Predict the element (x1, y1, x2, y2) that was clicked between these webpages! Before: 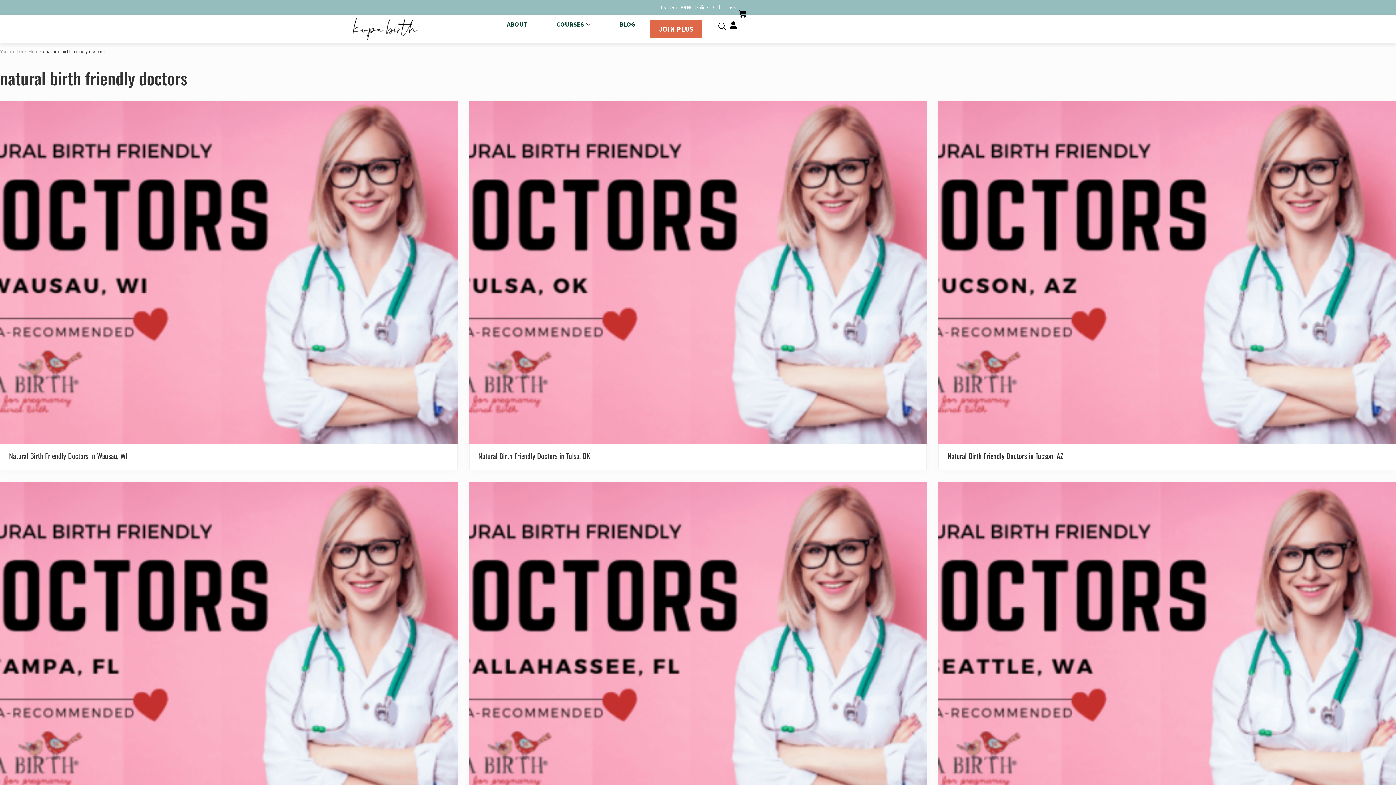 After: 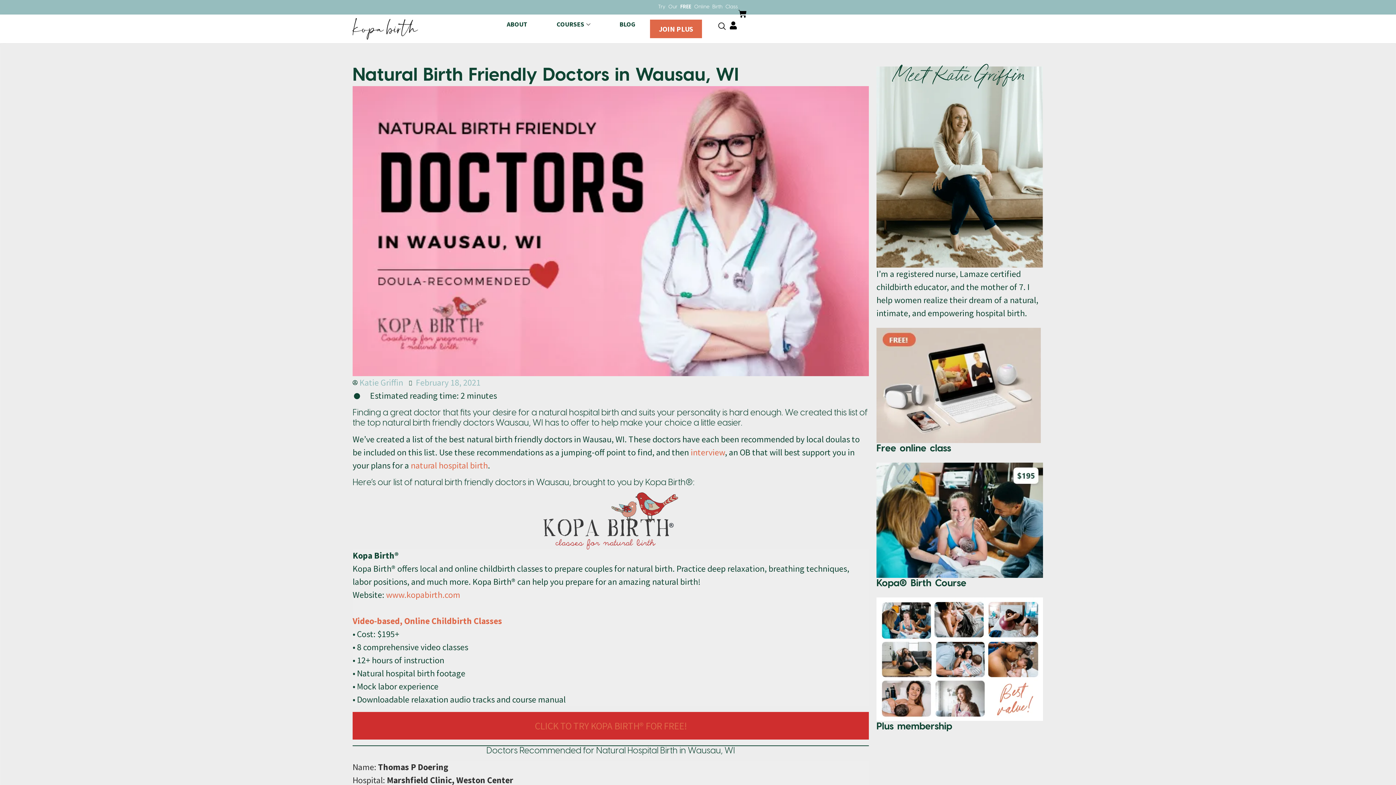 Action: bbox: (0, 100, 457, 444)